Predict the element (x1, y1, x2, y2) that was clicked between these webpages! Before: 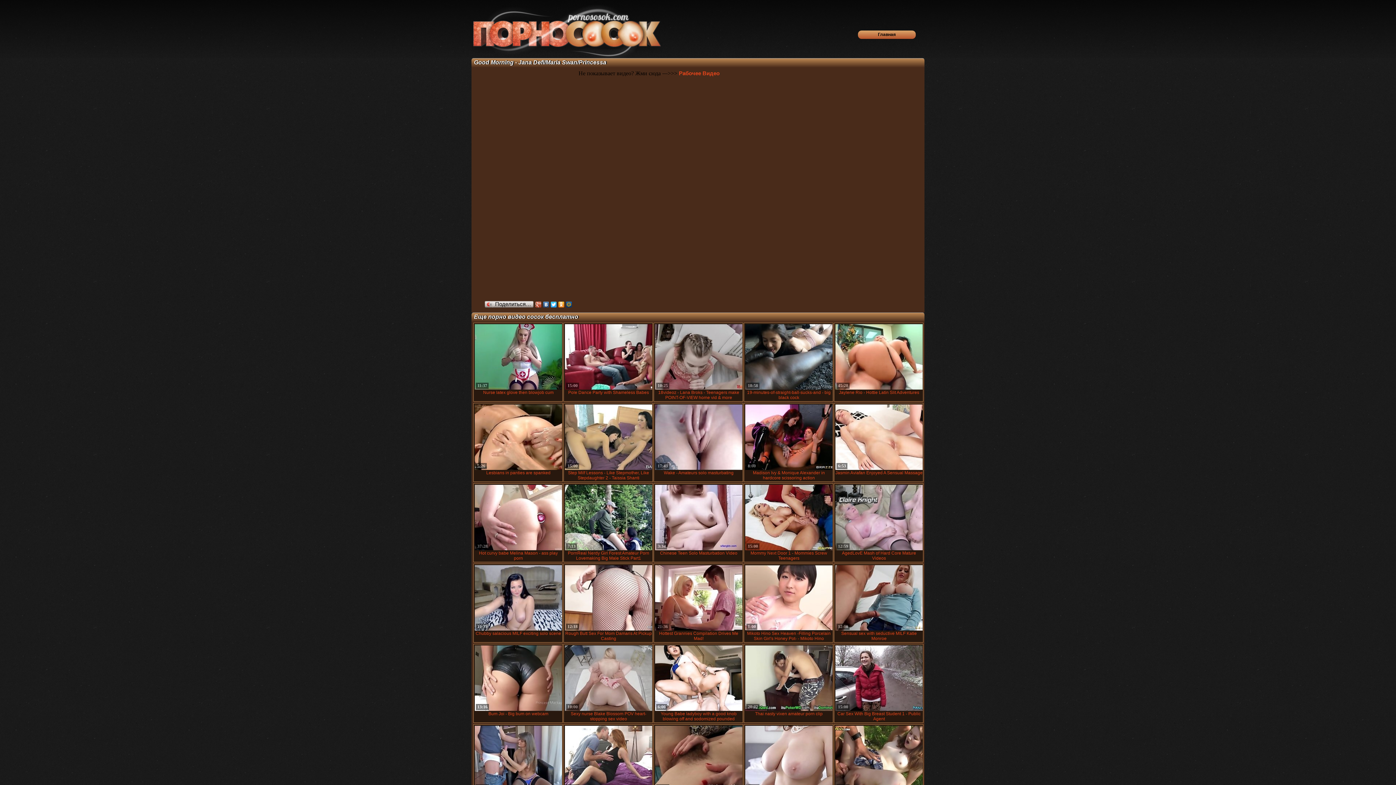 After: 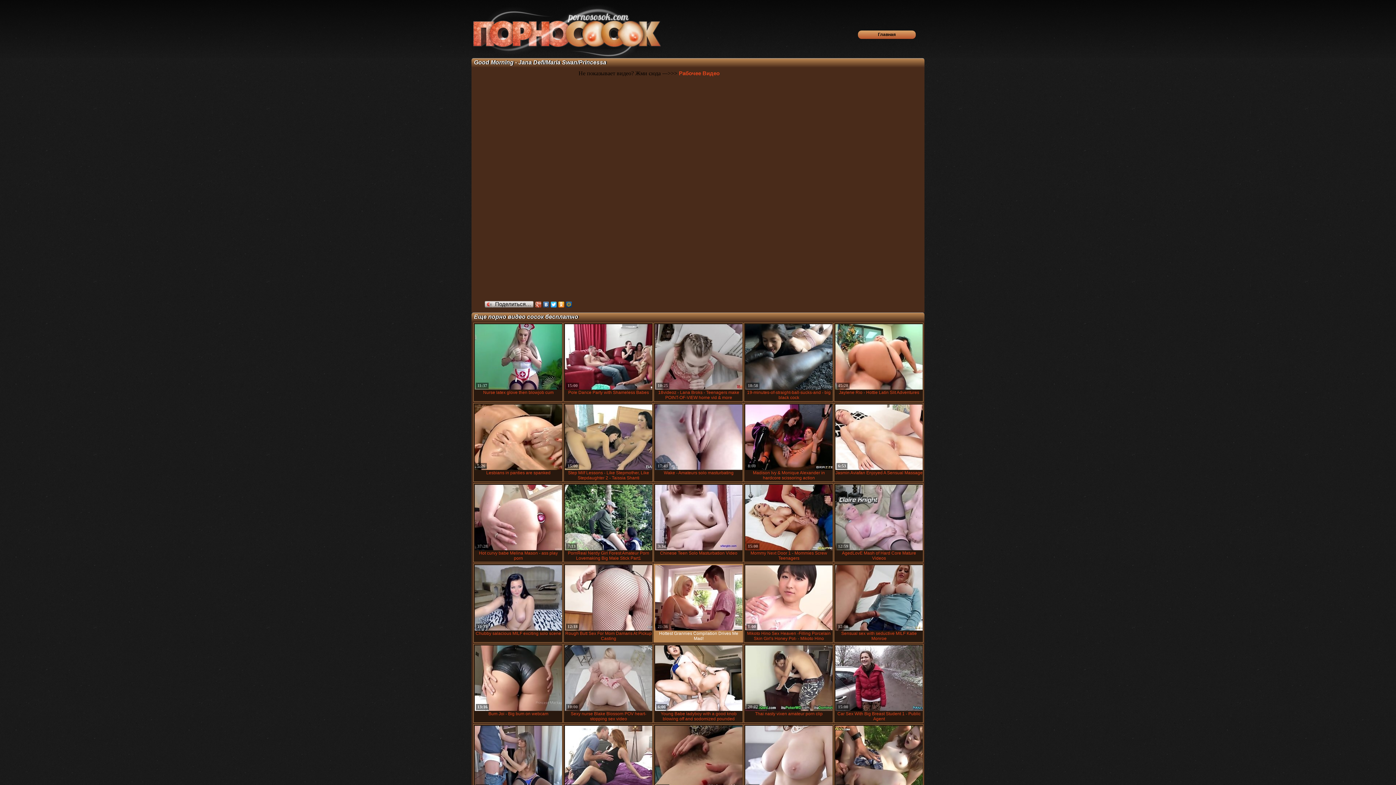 Action: bbox: (653, 564, 743, 642) label: Hottest Grannies Compilation Drives Me Mad!
21:36